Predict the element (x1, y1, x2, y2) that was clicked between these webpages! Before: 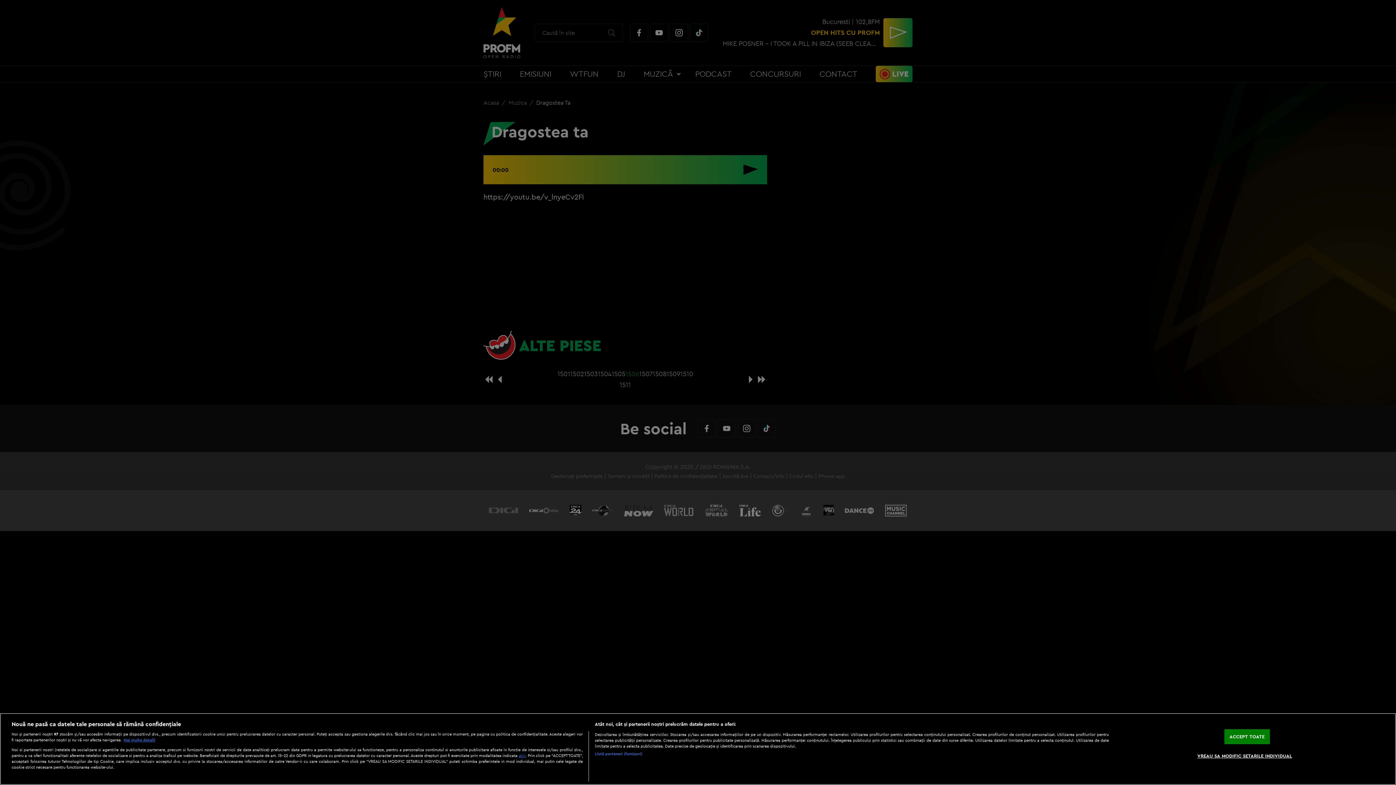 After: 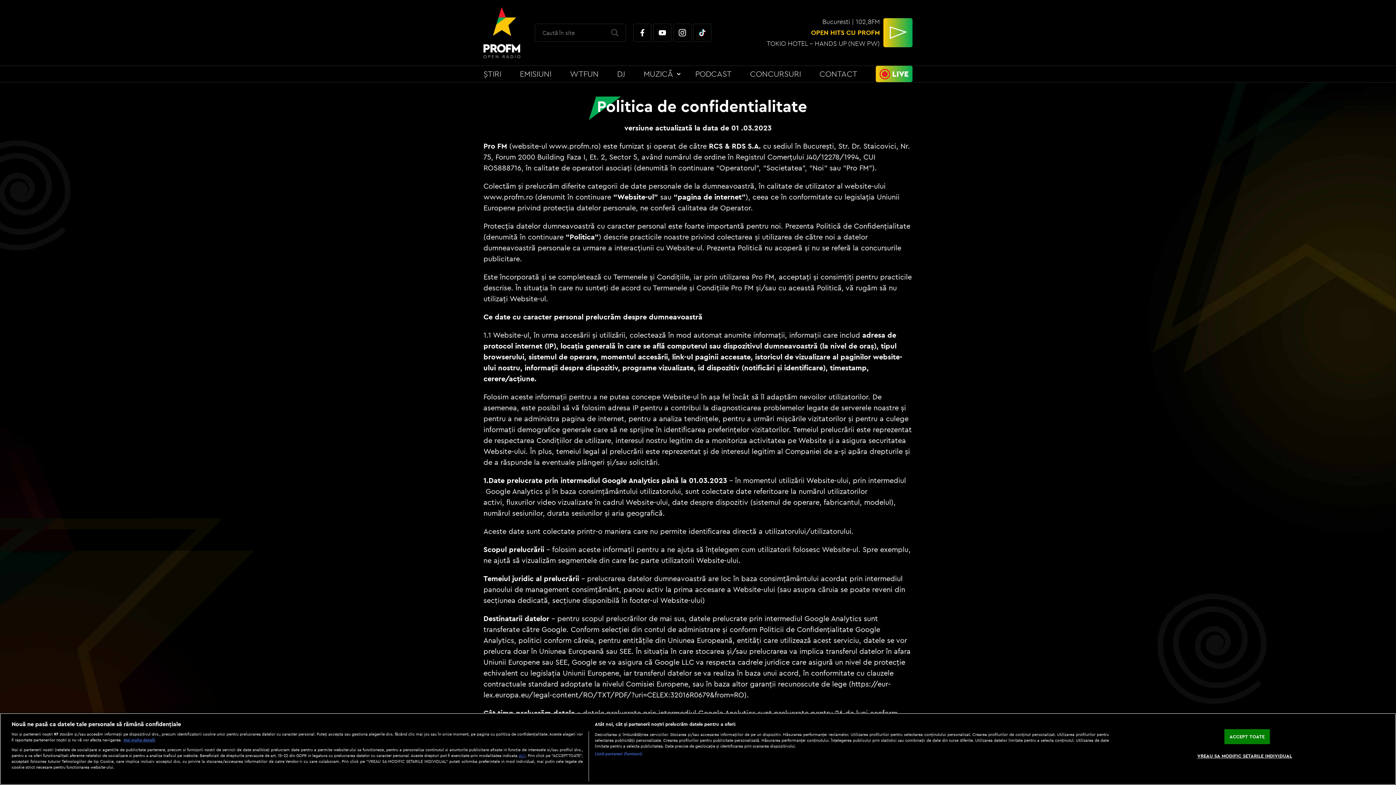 Action: label: aici bbox: (518, 753, 525, 758)